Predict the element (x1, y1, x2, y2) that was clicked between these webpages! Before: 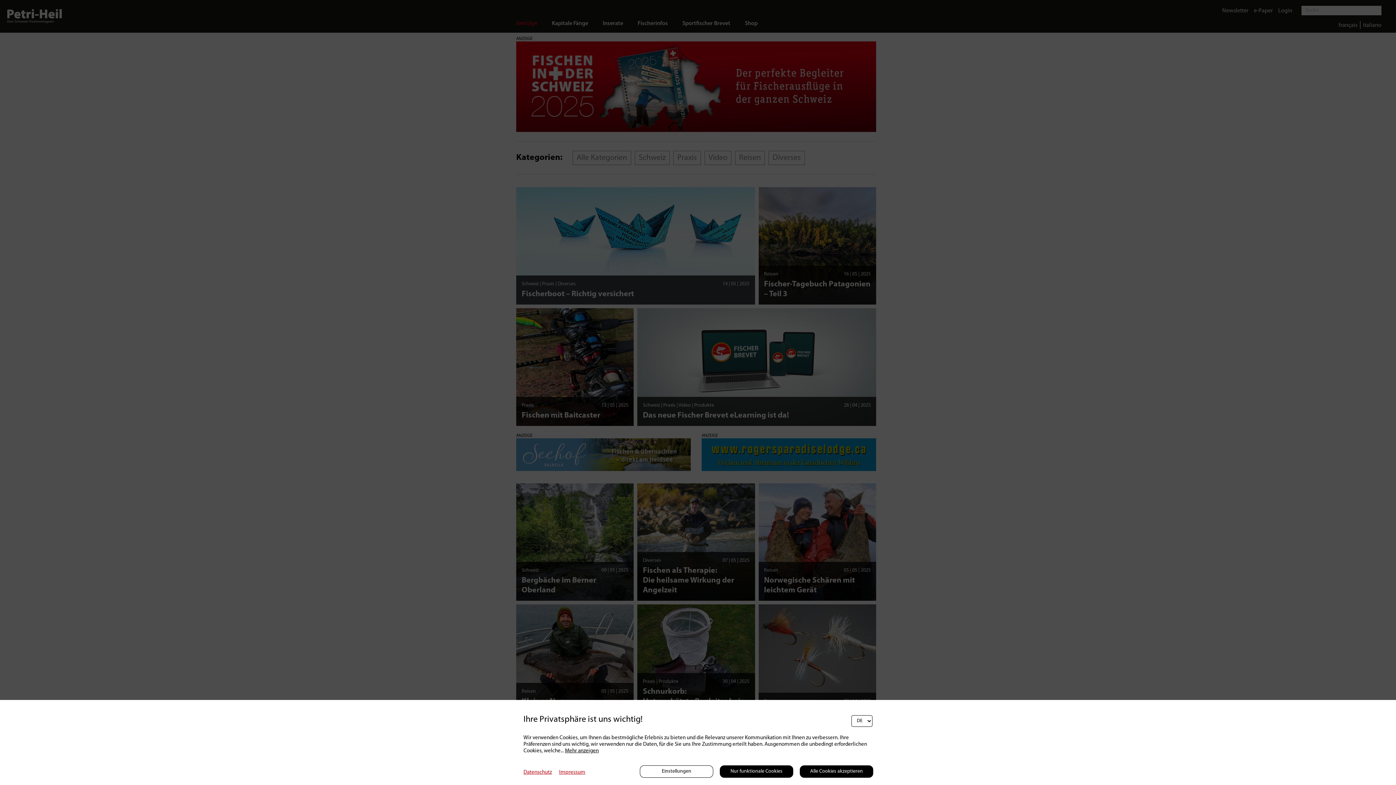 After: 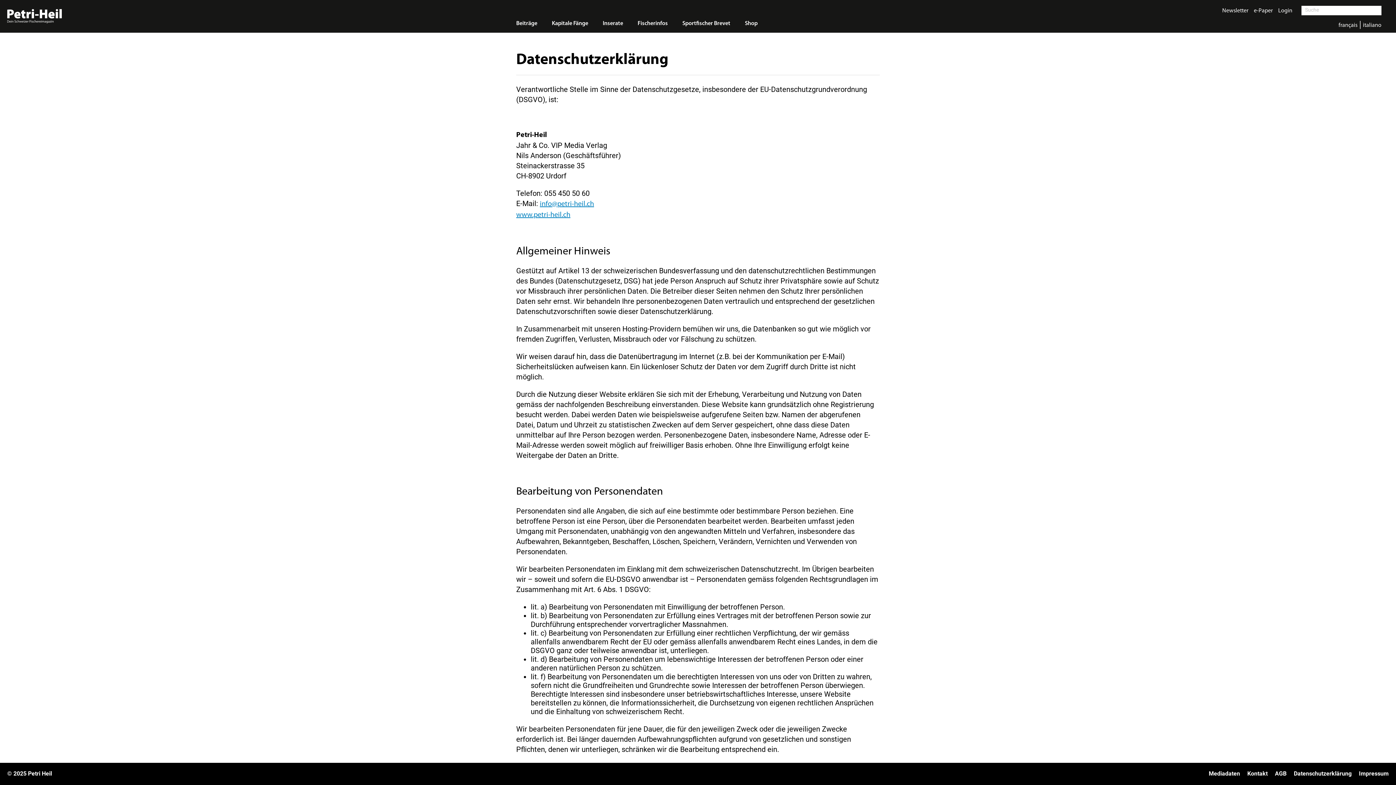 Action: label: Datenschutz bbox: (523, 770, 552, 775)